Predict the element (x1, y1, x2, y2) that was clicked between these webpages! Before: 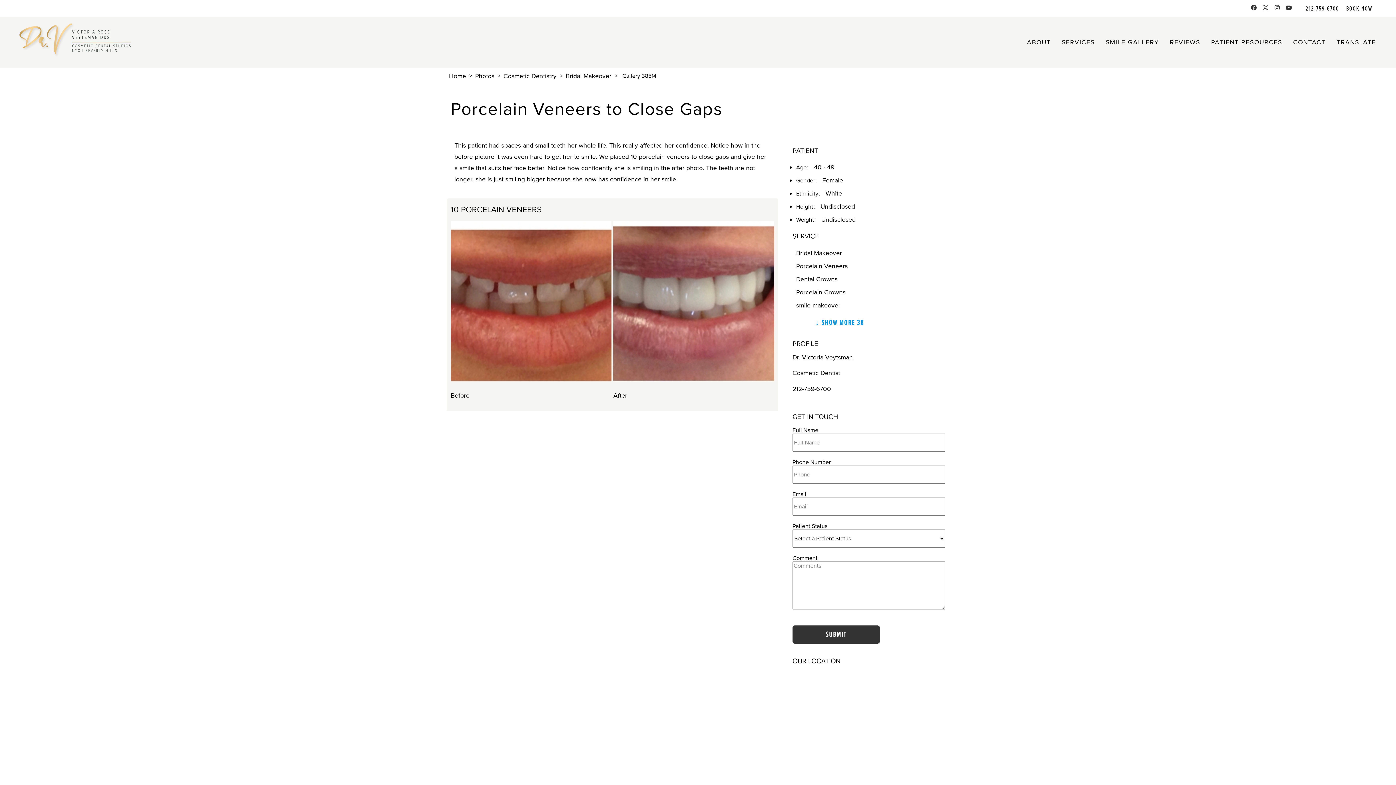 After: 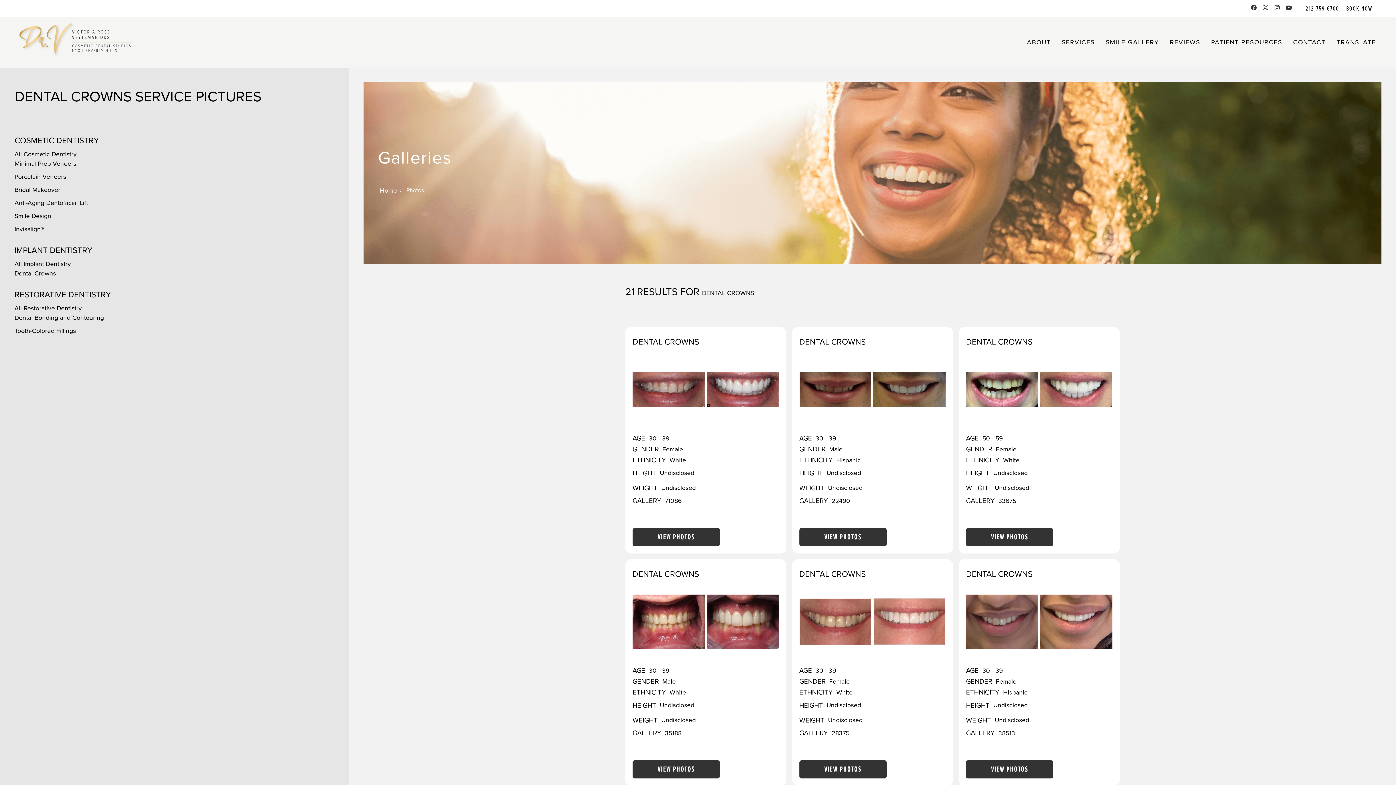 Action: bbox: (796, 274, 837, 283) label: Dental Crowns